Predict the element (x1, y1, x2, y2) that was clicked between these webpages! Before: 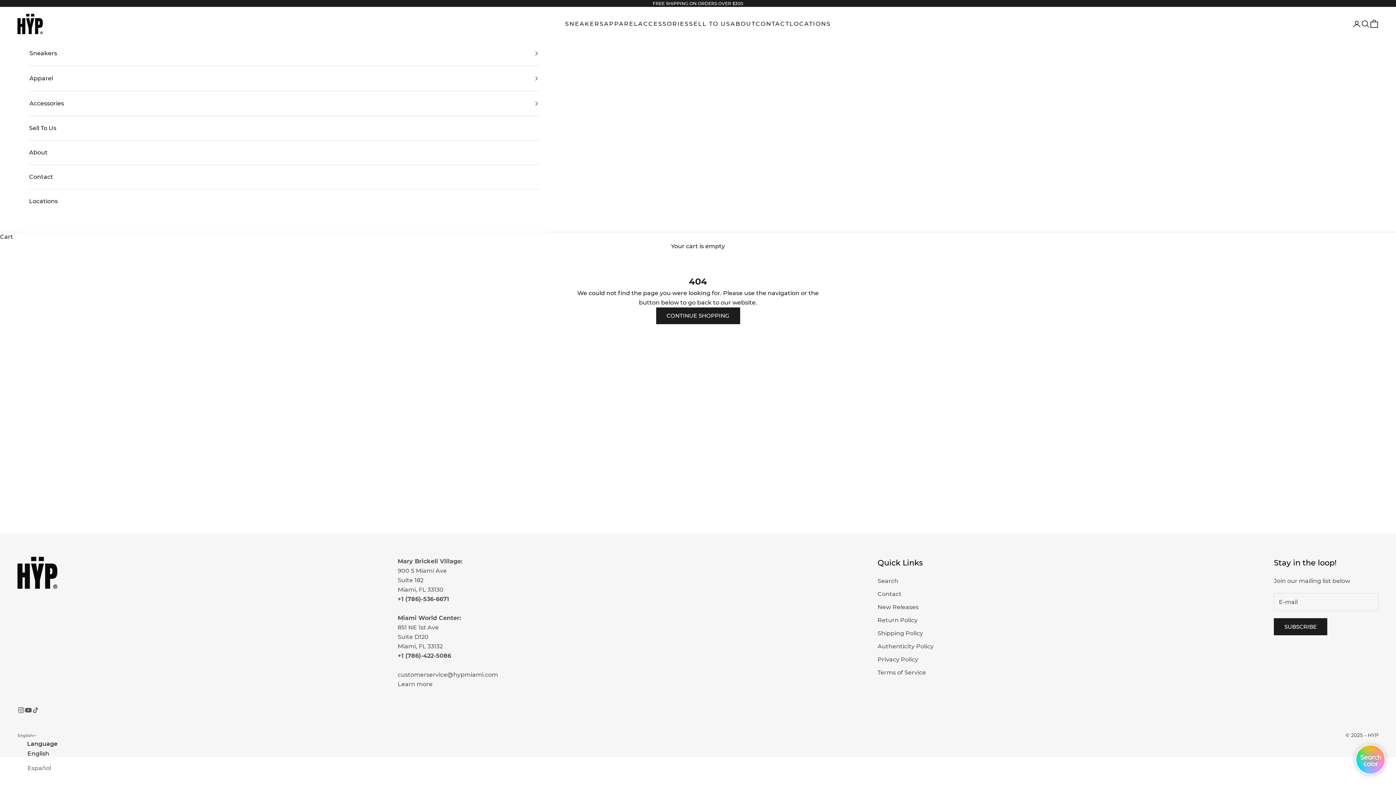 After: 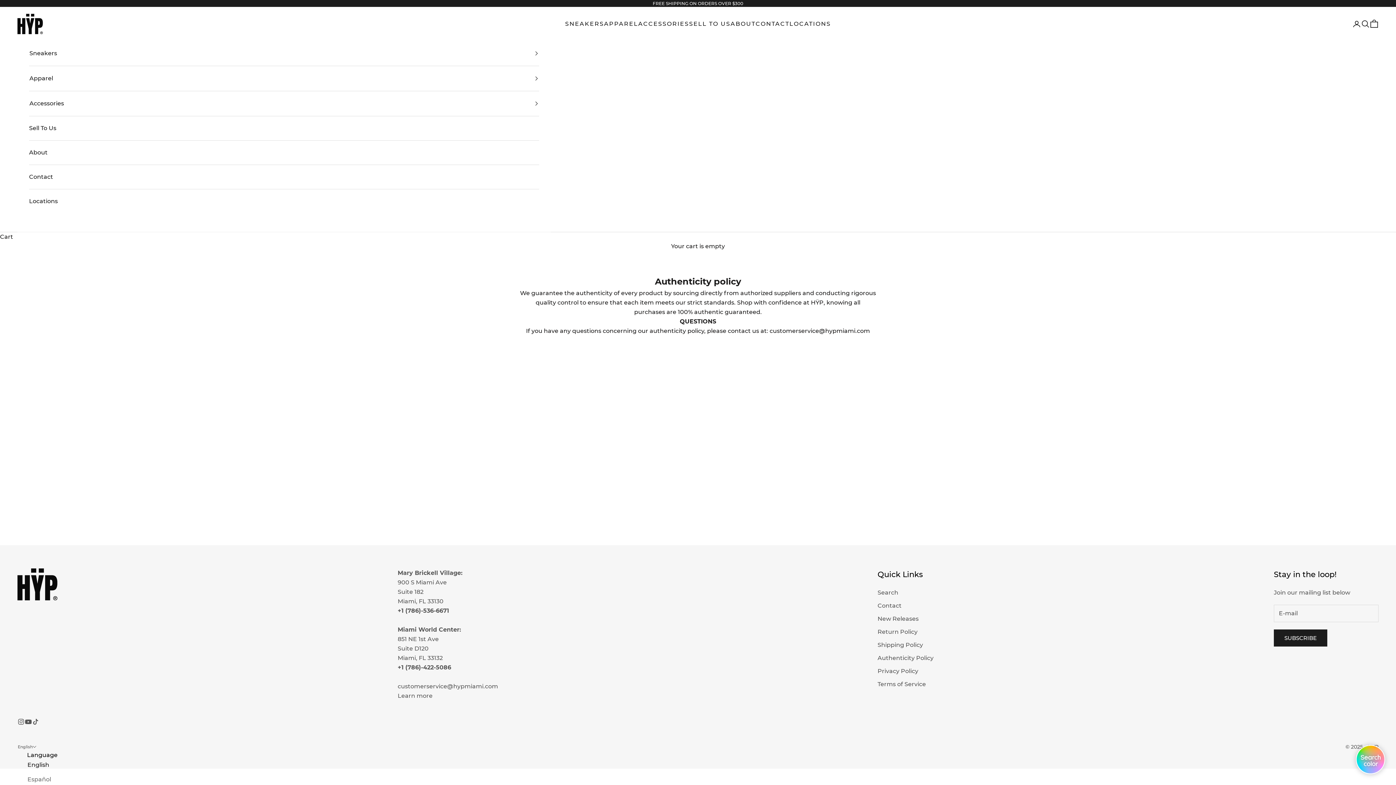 Action: bbox: (877, 643, 933, 650) label: Authenticity Policy